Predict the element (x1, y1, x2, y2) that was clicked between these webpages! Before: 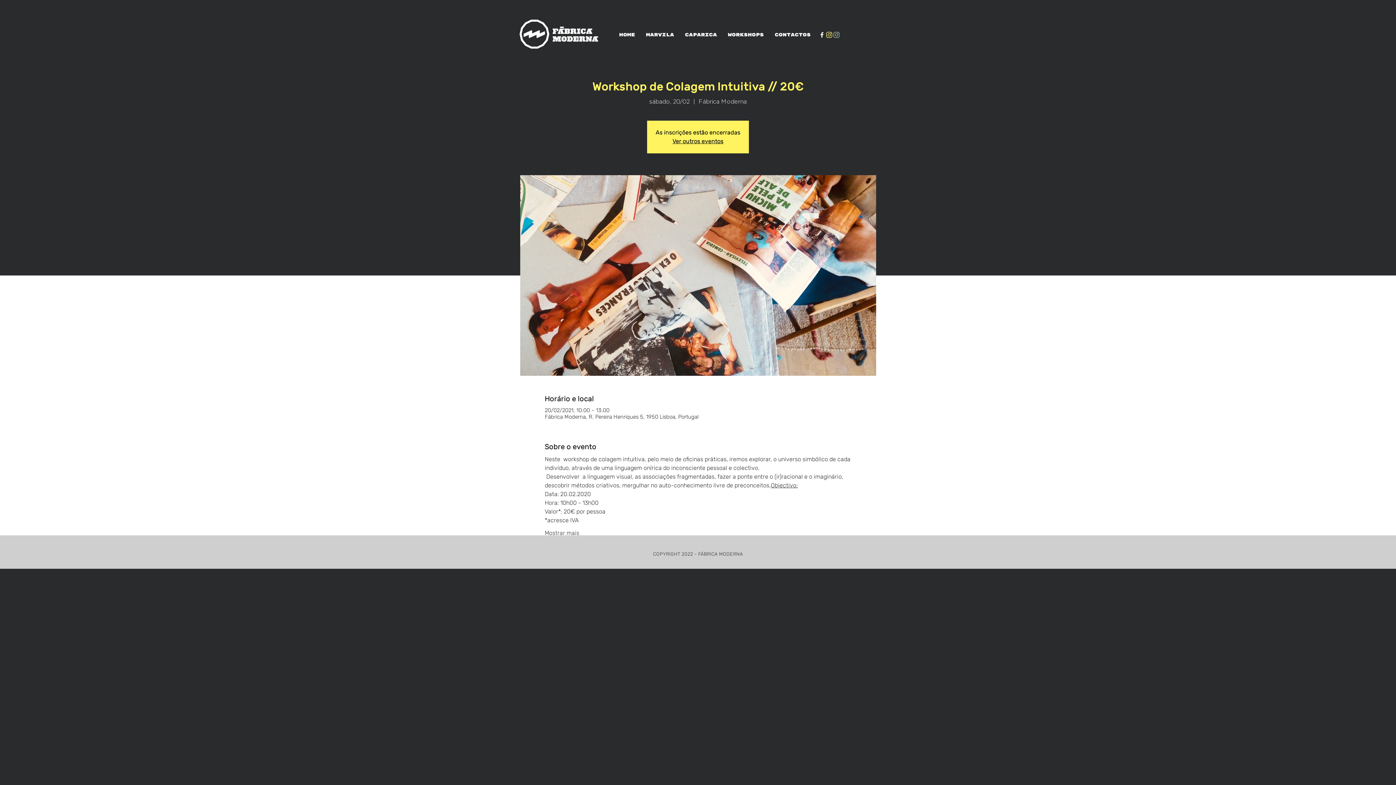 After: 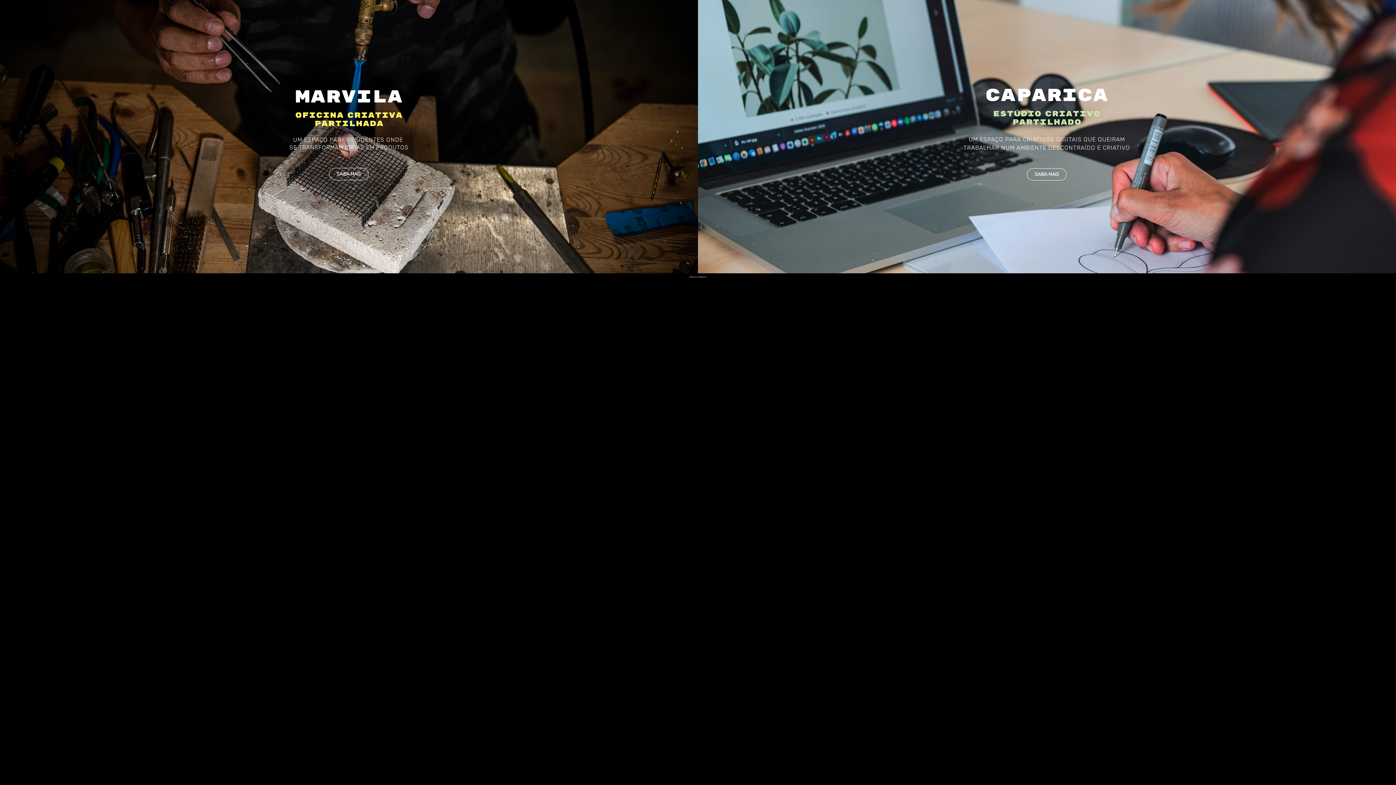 Action: bbox: (672, 137, 723, 144) label: Ver outros eventos